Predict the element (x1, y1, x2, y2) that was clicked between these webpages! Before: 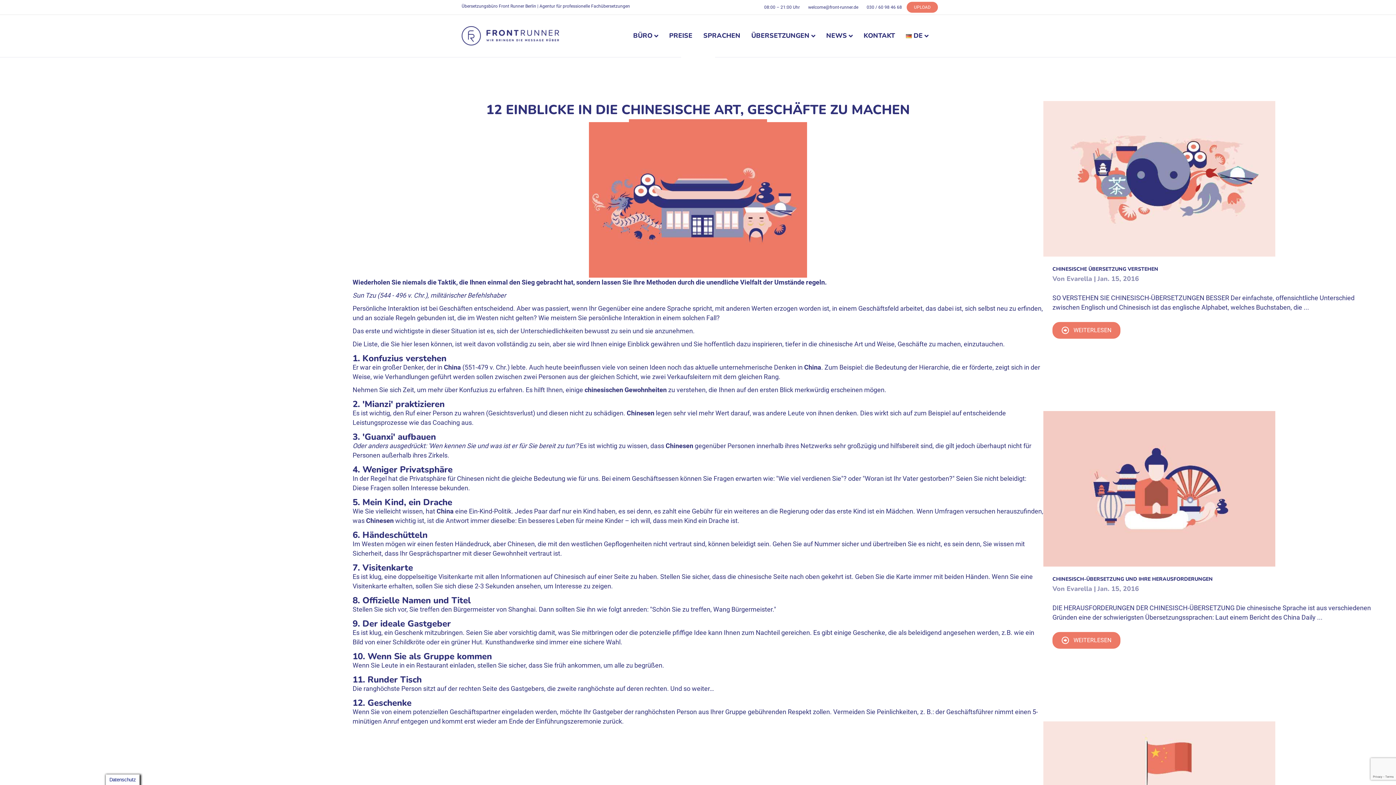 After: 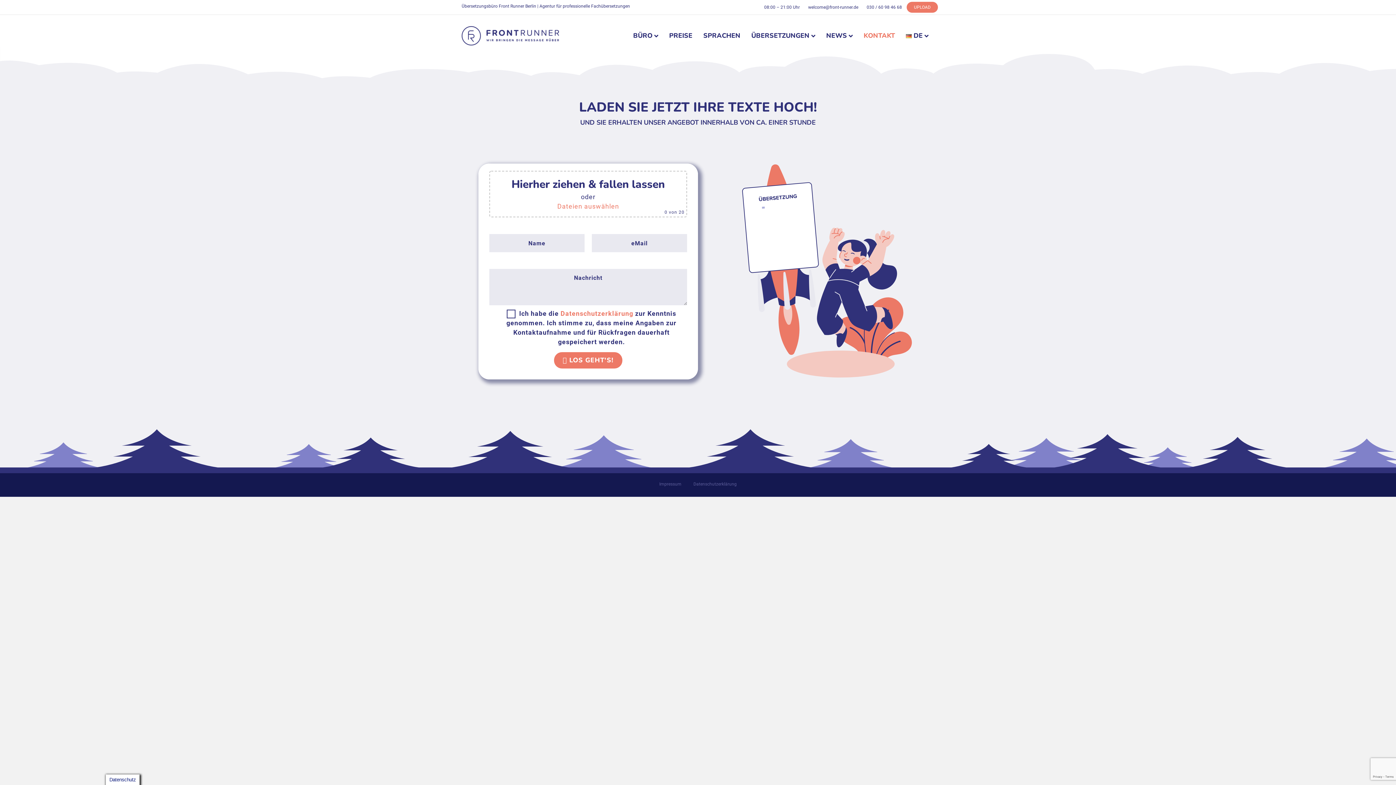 Action: label: KONTAKT bbox: (858, 25, 900, 45)